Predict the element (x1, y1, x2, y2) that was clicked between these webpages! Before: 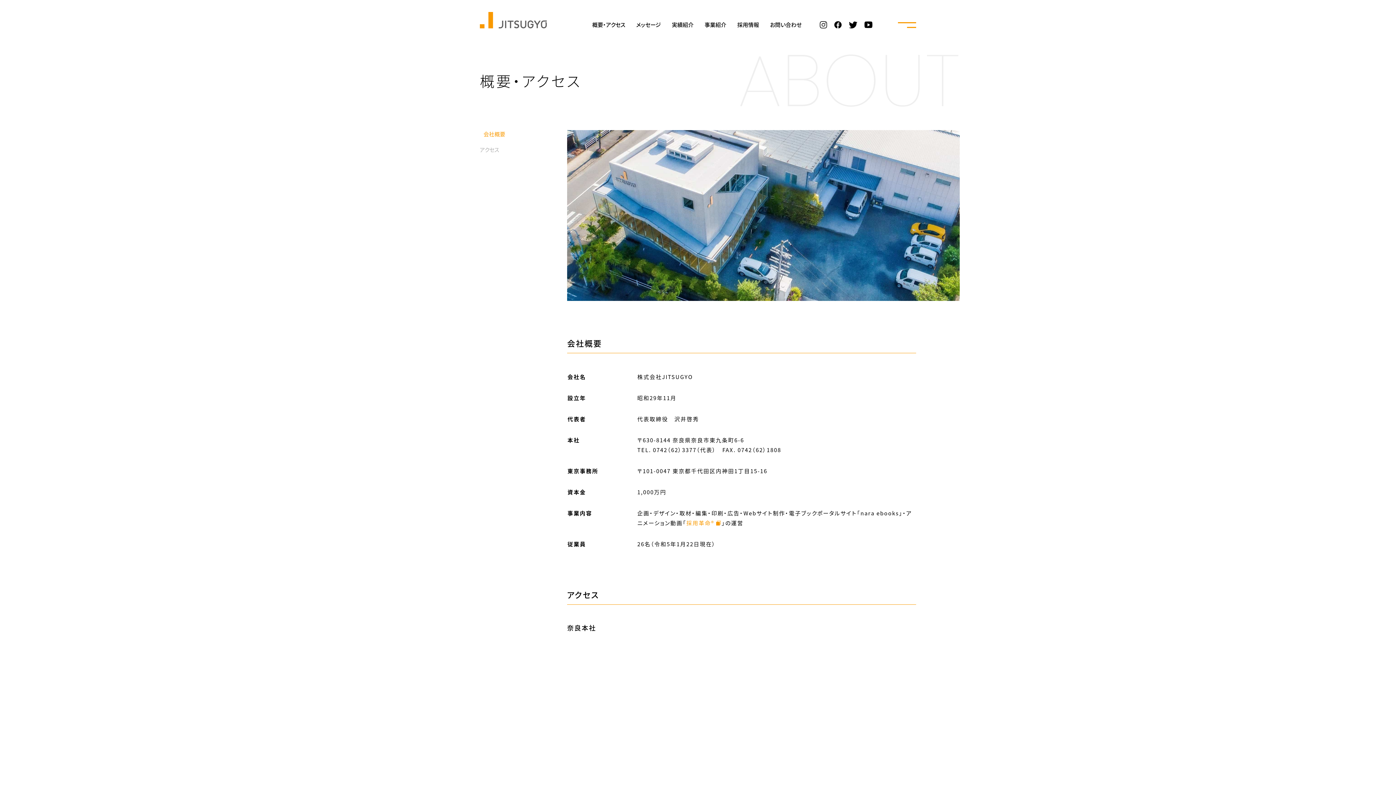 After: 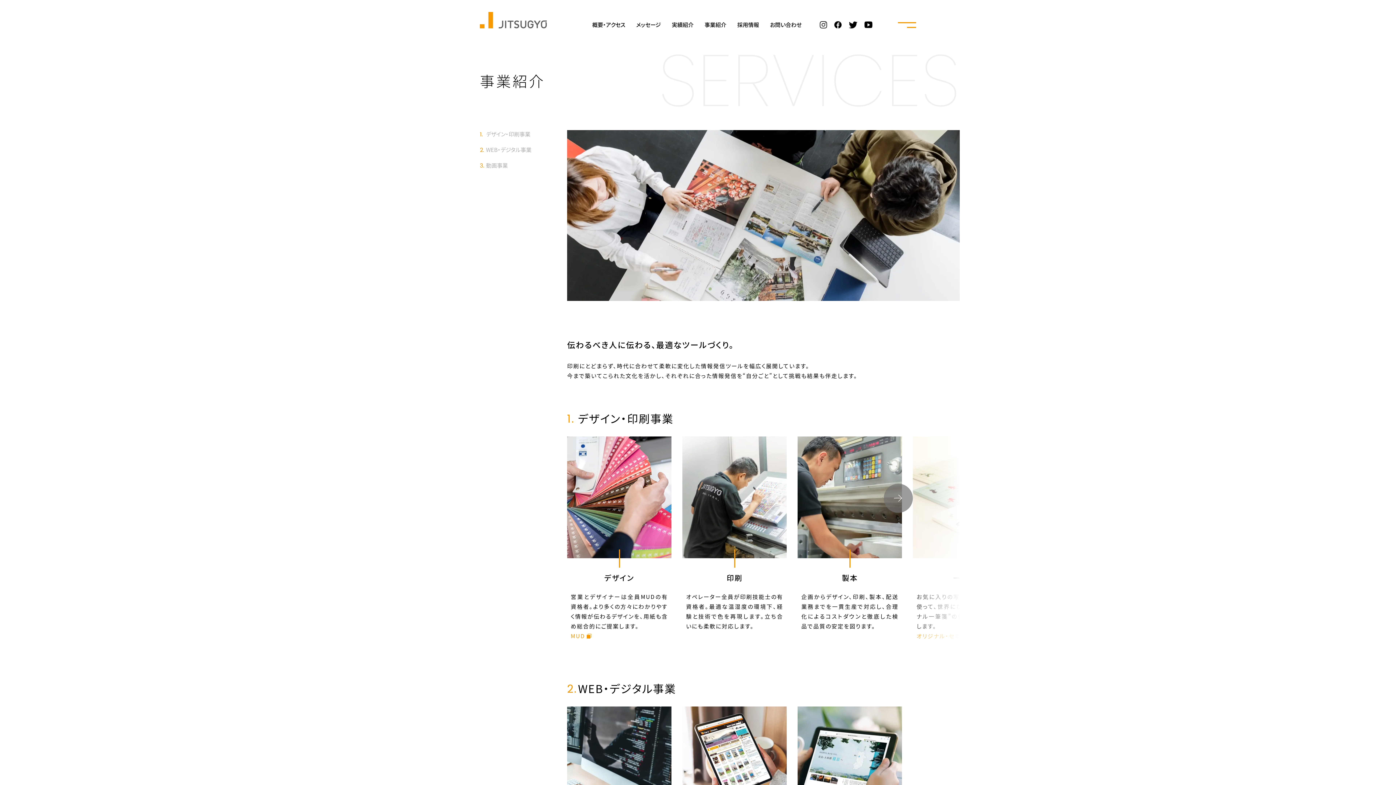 Action: label: 事業紹介 bbox: (704, 20, 726, 28)